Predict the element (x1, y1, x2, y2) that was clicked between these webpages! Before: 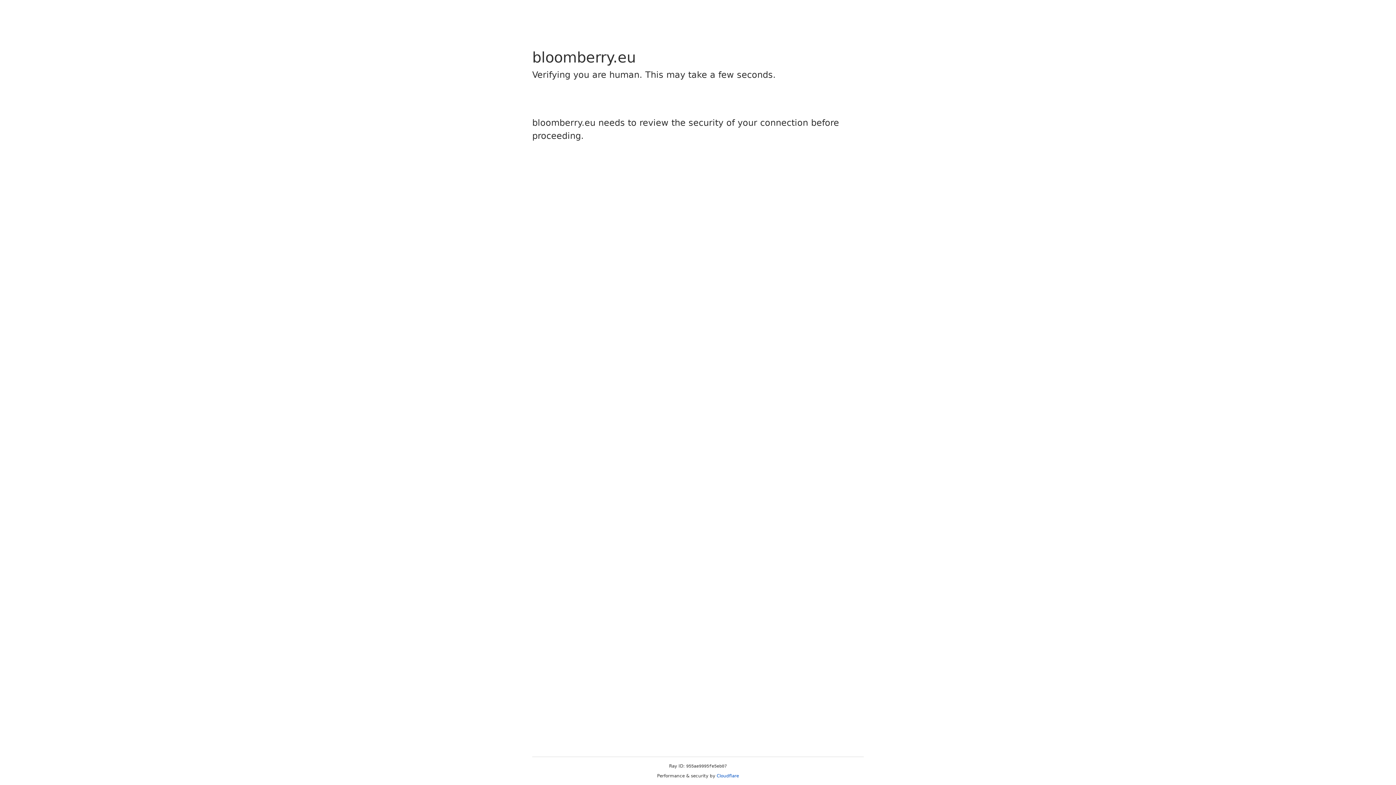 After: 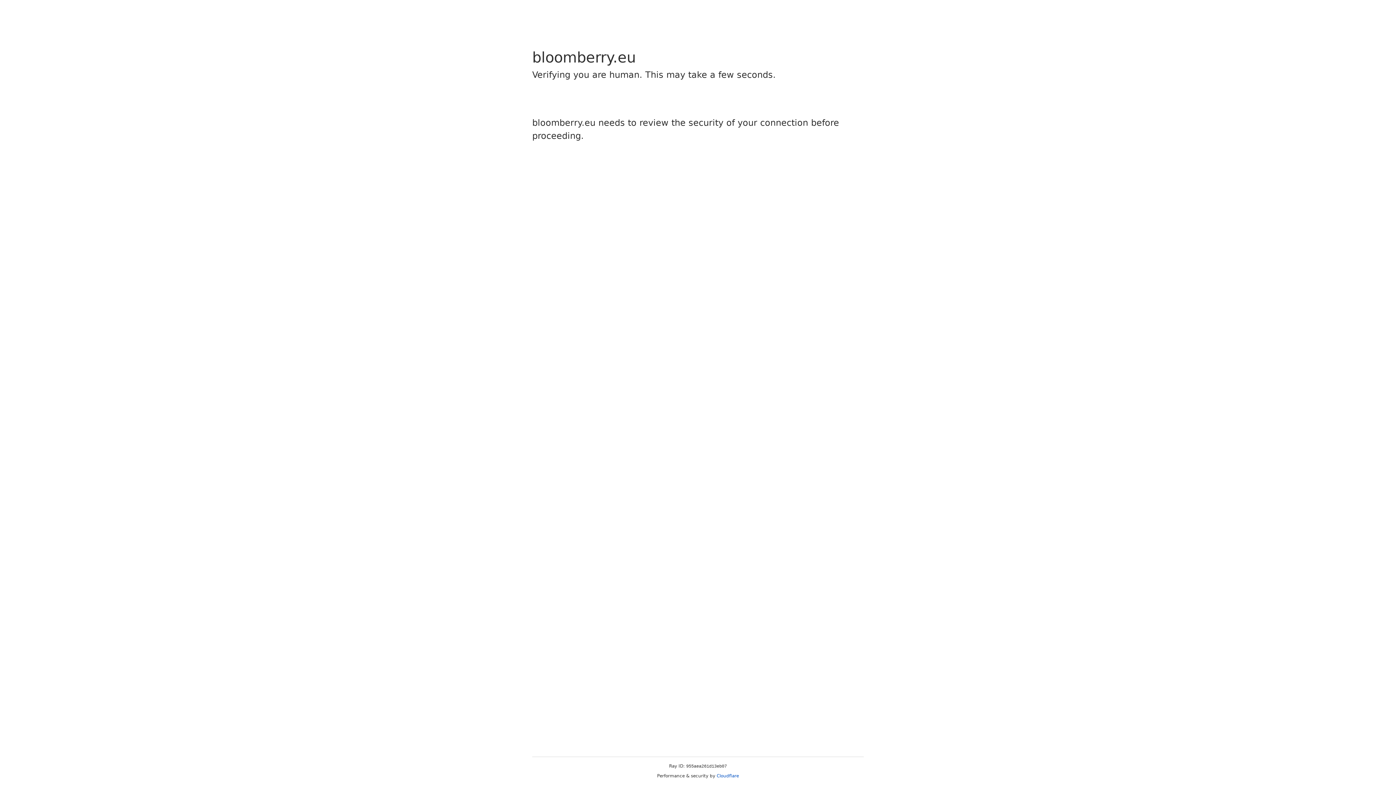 Action: label: Cloudflare bbox: (716, 773, 739, 778)